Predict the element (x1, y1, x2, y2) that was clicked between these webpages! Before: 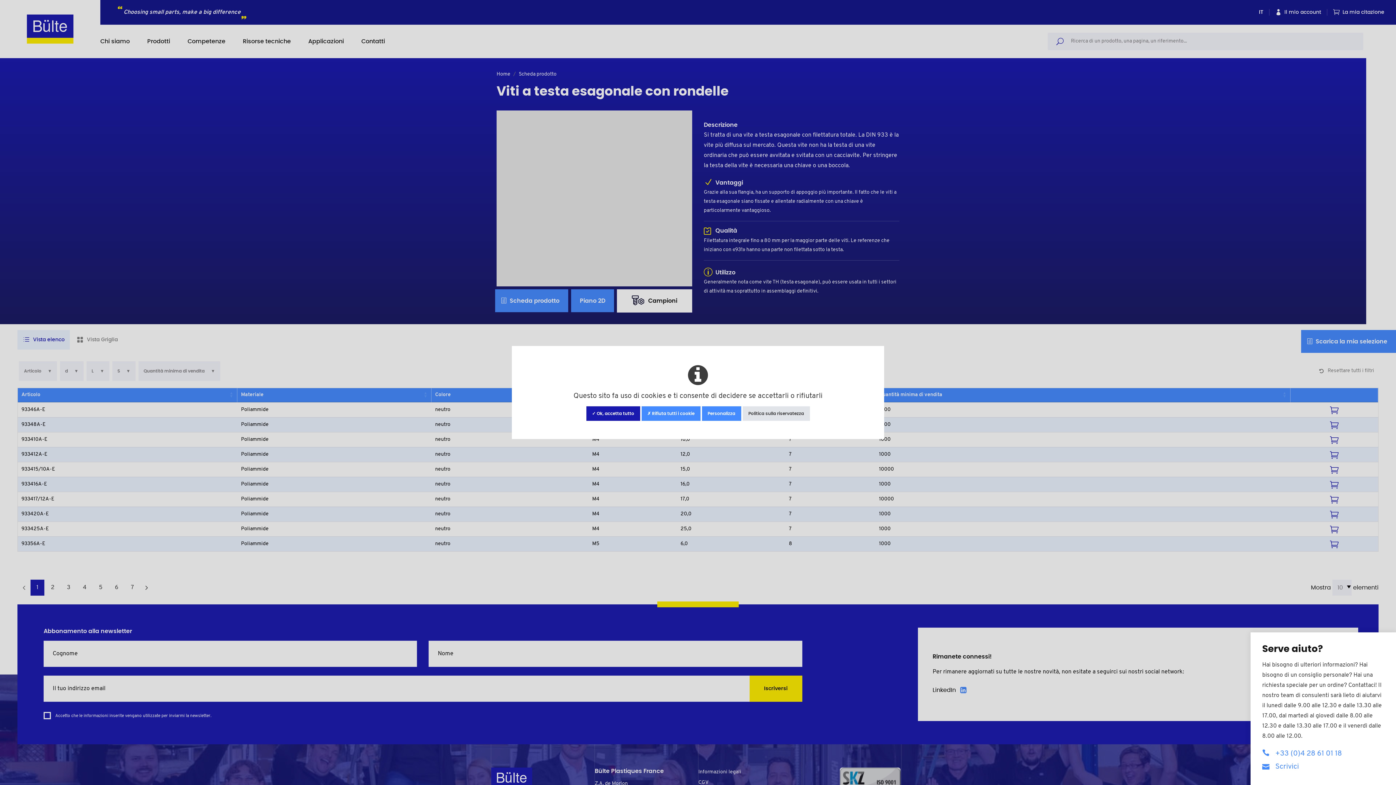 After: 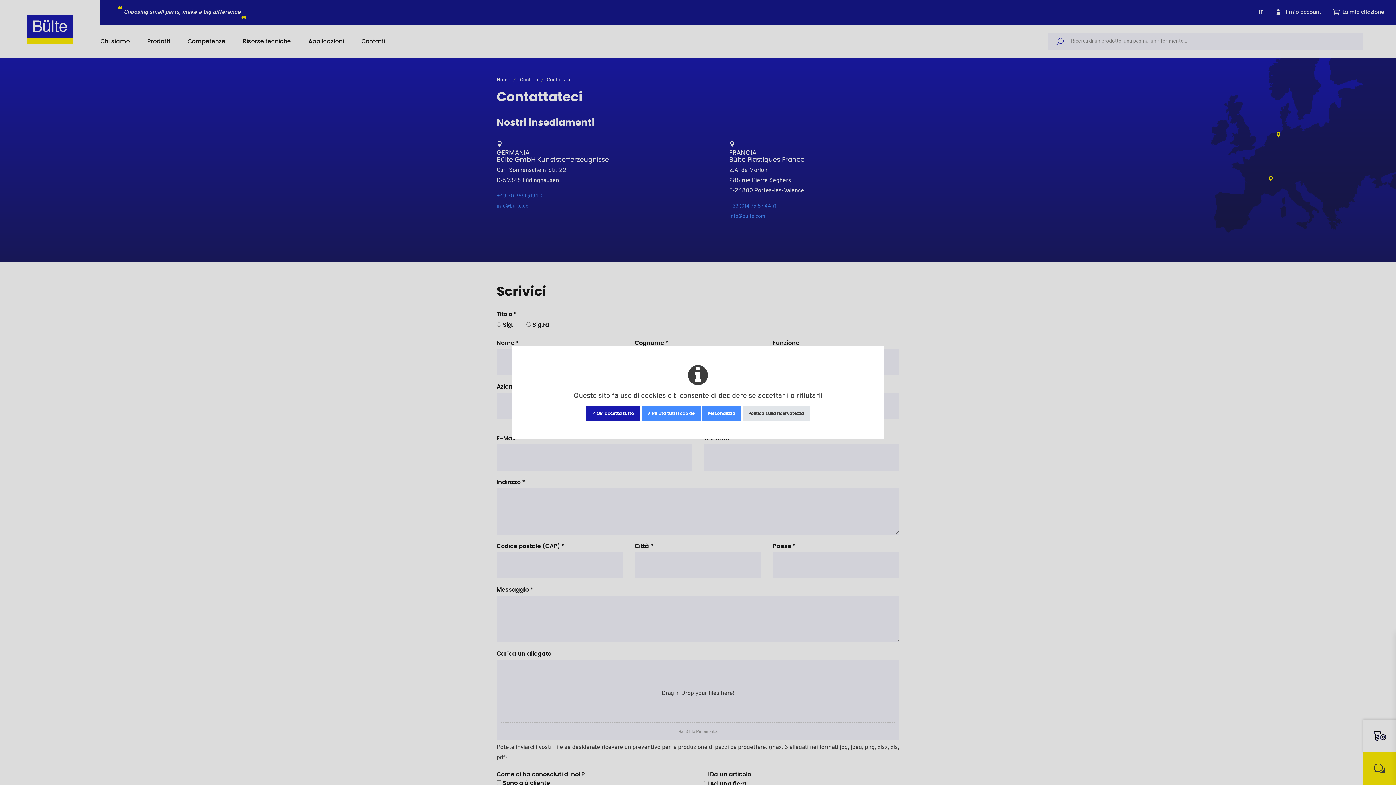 Action: bbox: (1262, 760, 1384, 773) label: Scrivici